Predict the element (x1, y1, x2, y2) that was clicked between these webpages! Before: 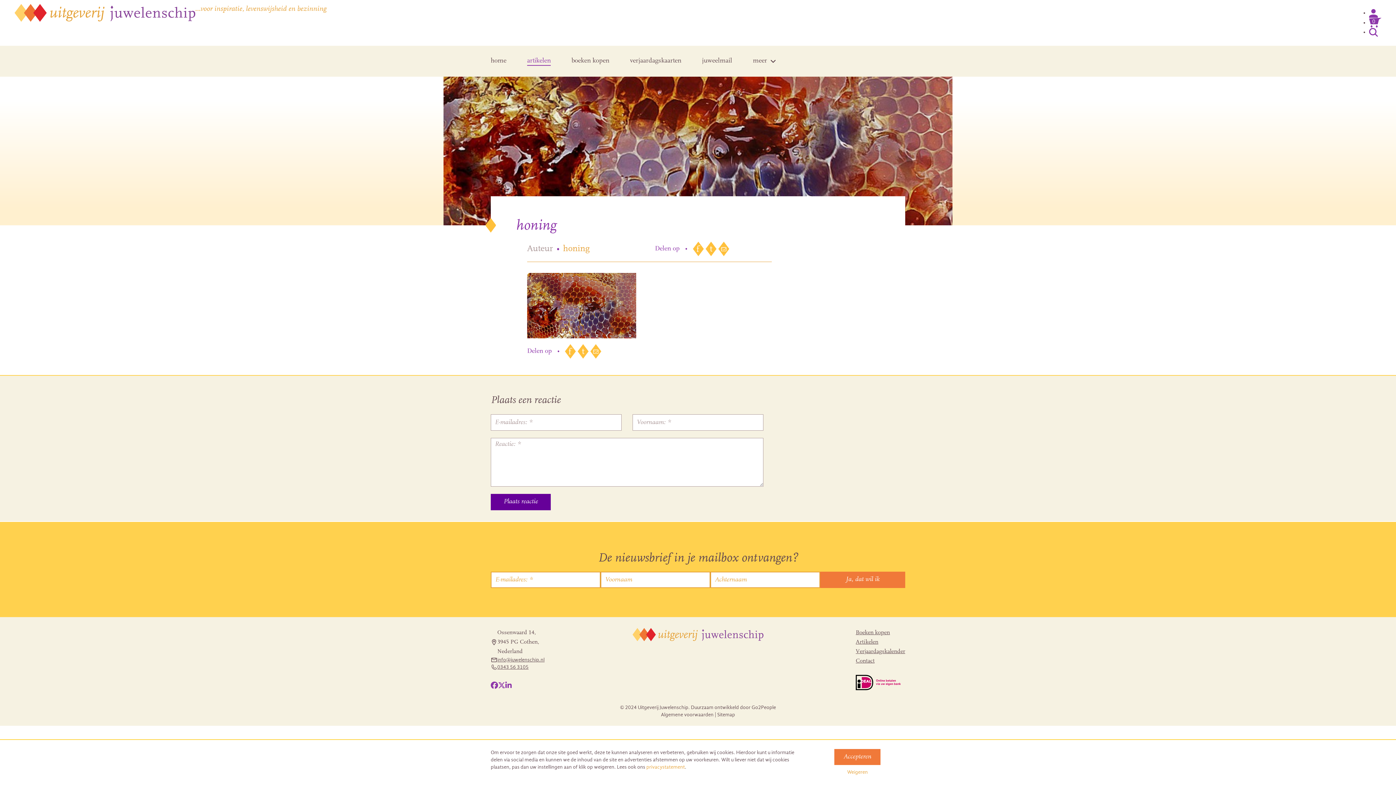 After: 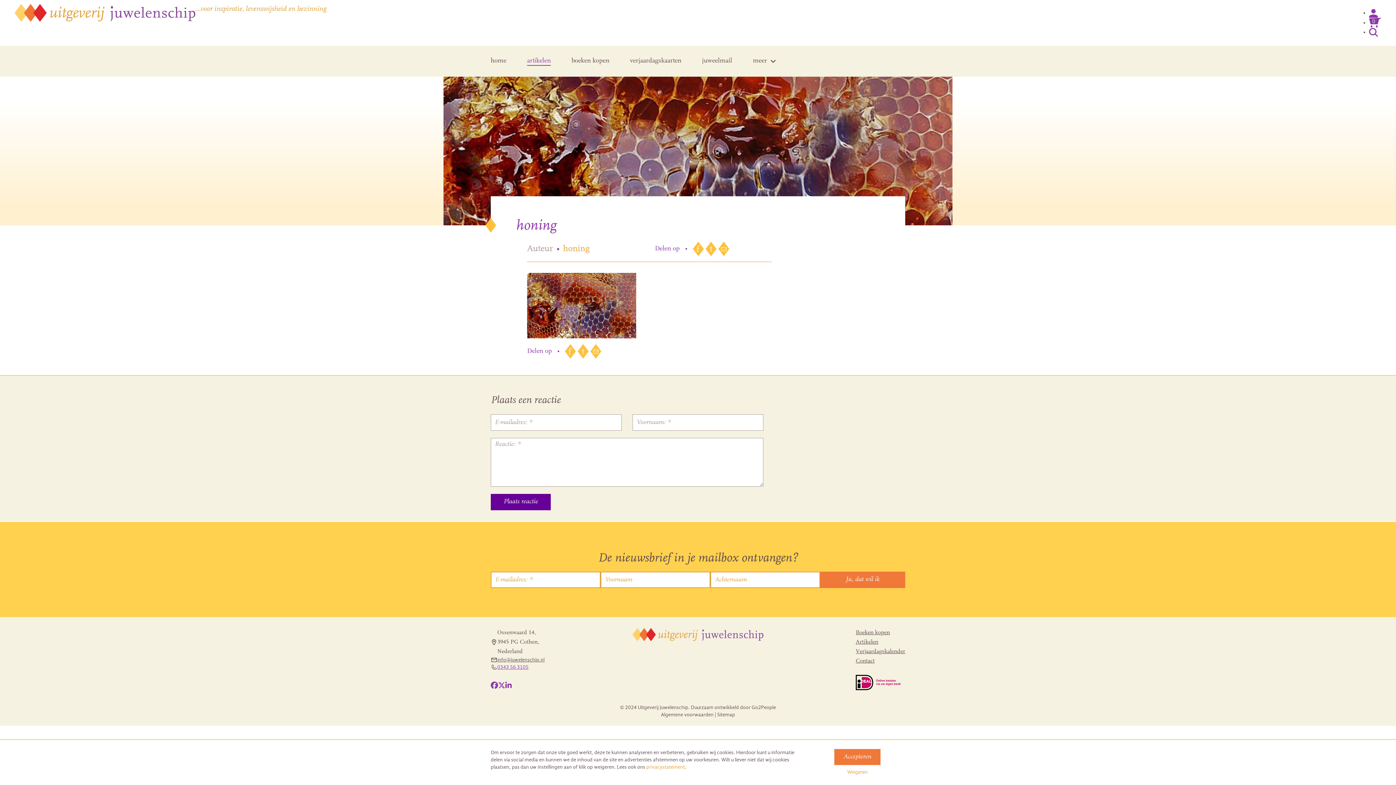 Action: bbox: (497, 664, 528, 671) label: 0343 56 3105